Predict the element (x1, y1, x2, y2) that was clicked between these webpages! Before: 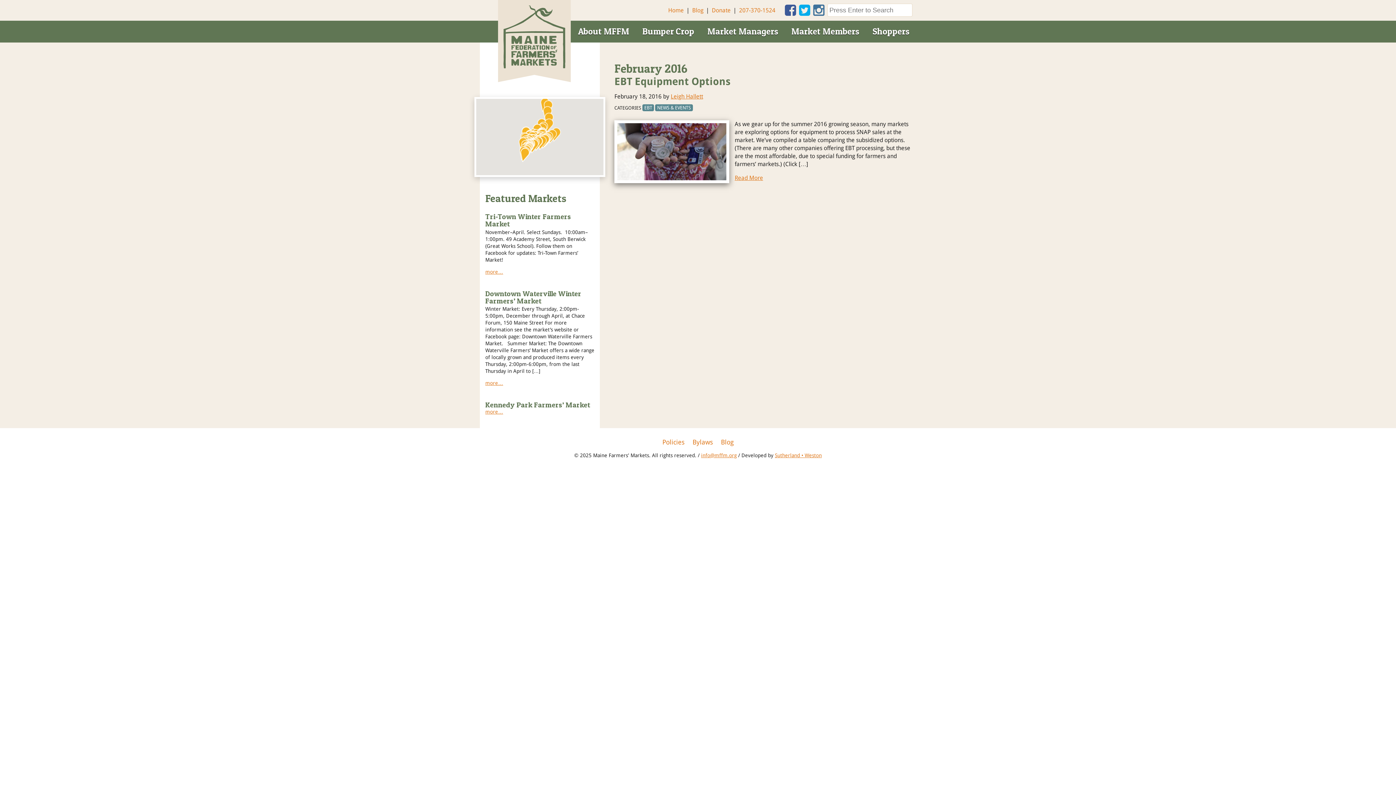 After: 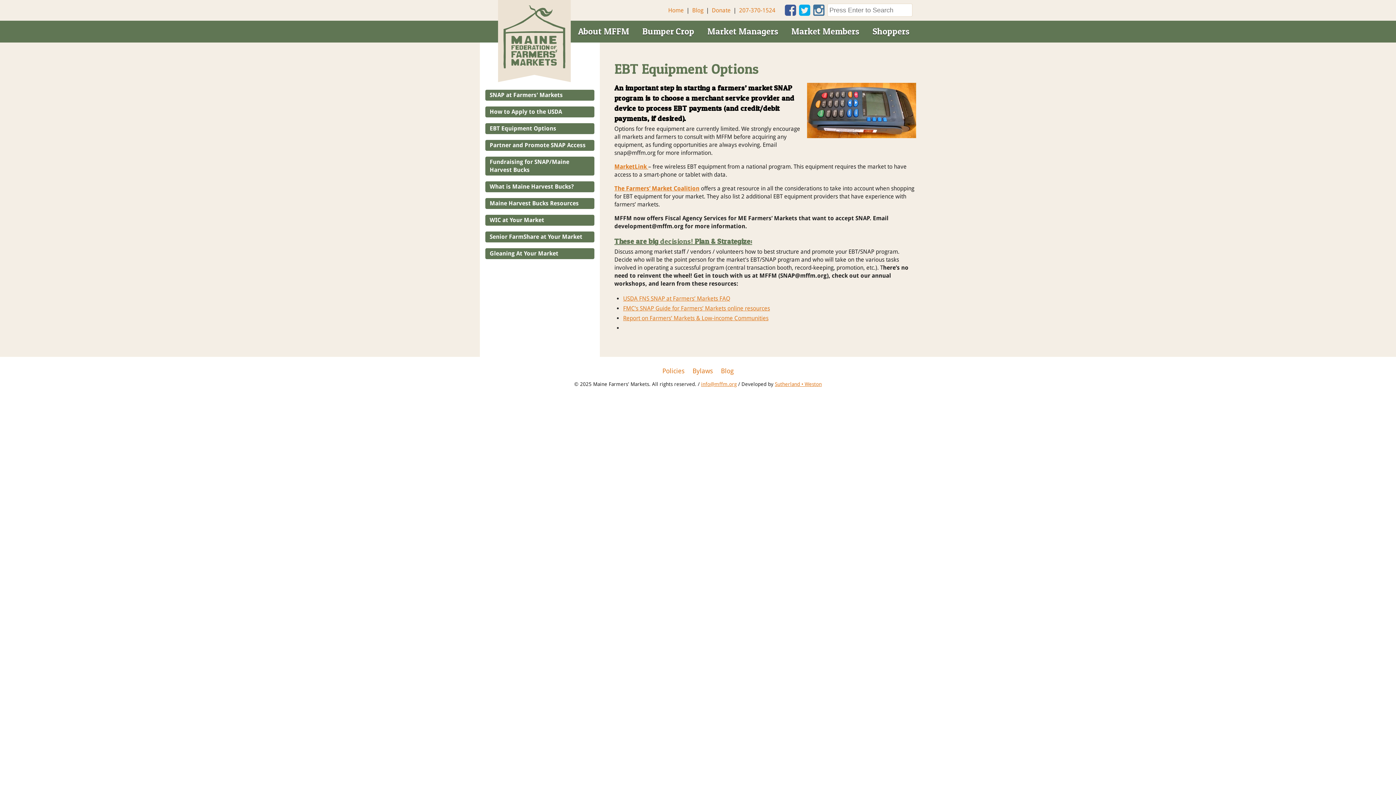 Action: bbox: (734, 174, 763, 181) label: Read More